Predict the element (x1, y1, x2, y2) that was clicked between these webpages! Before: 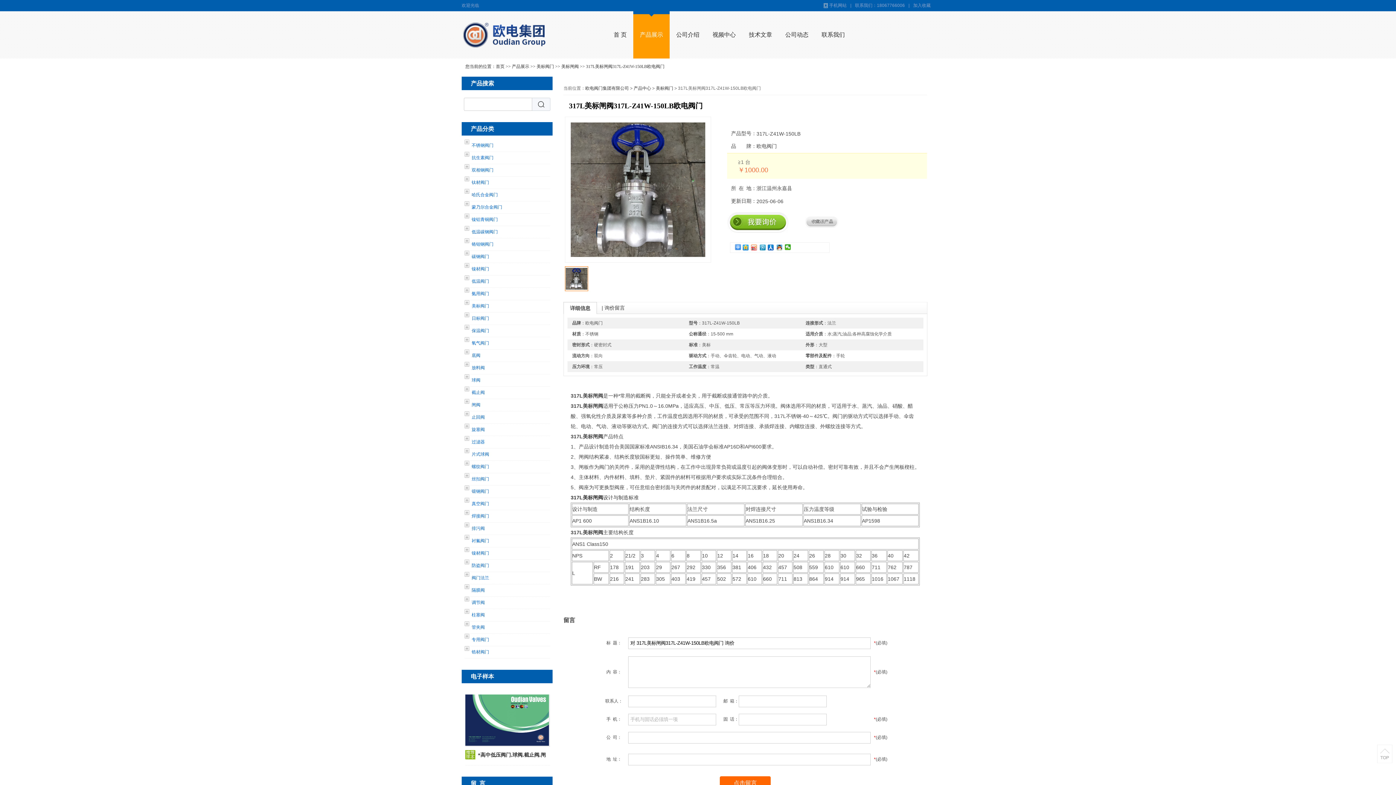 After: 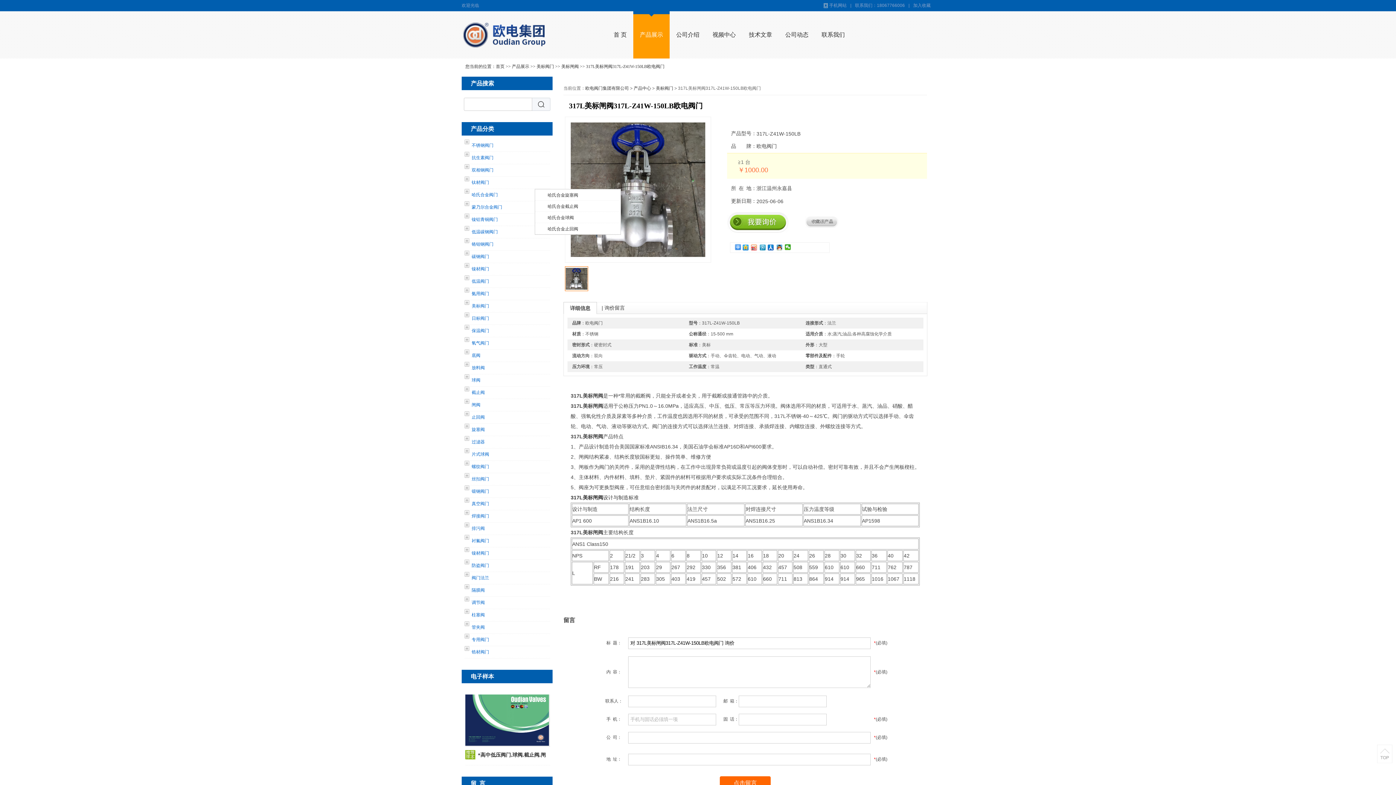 Action: bbox: (464, 189, 550, 201) label: 哈氏合金阀门